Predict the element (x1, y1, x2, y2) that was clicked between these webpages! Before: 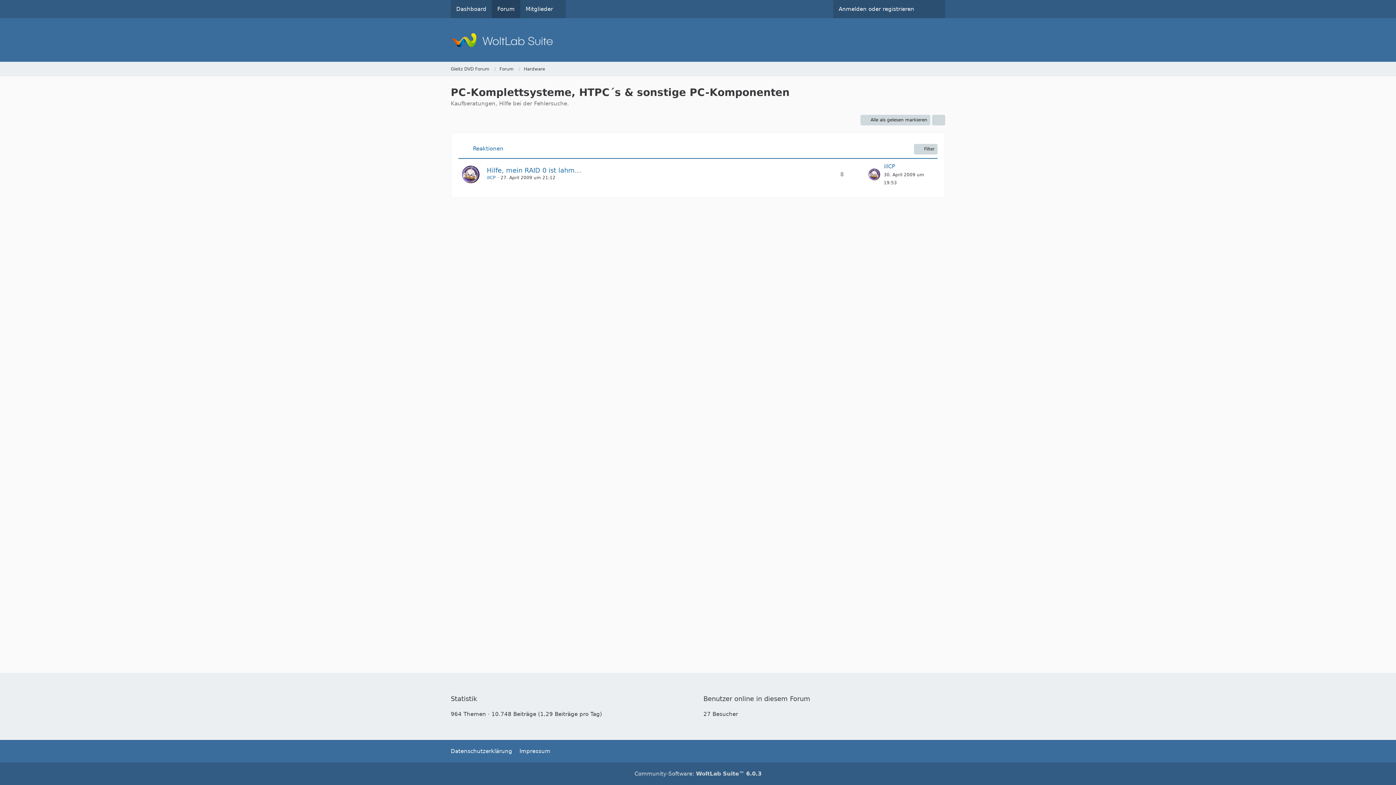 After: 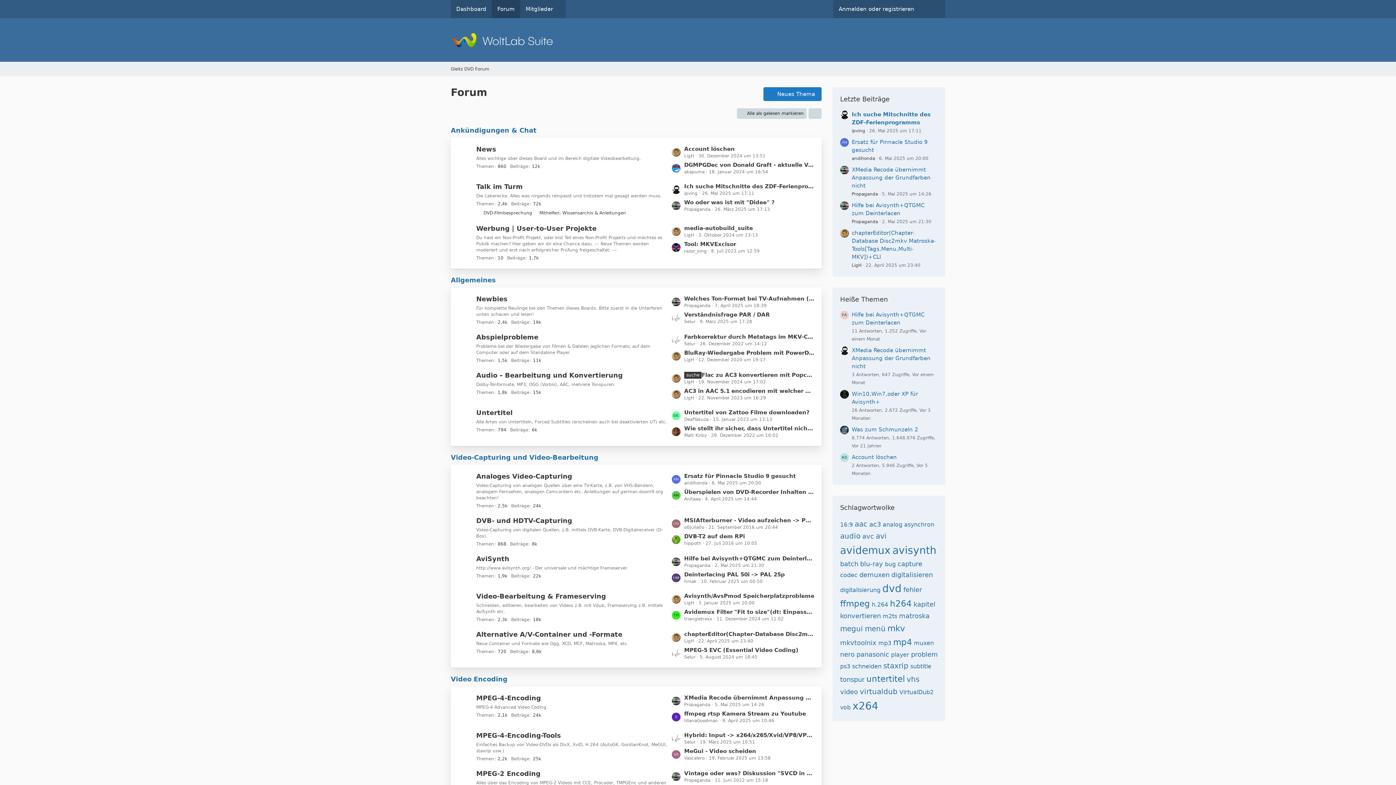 Action: label: Forum bbox: (499, 66, 513, 72)